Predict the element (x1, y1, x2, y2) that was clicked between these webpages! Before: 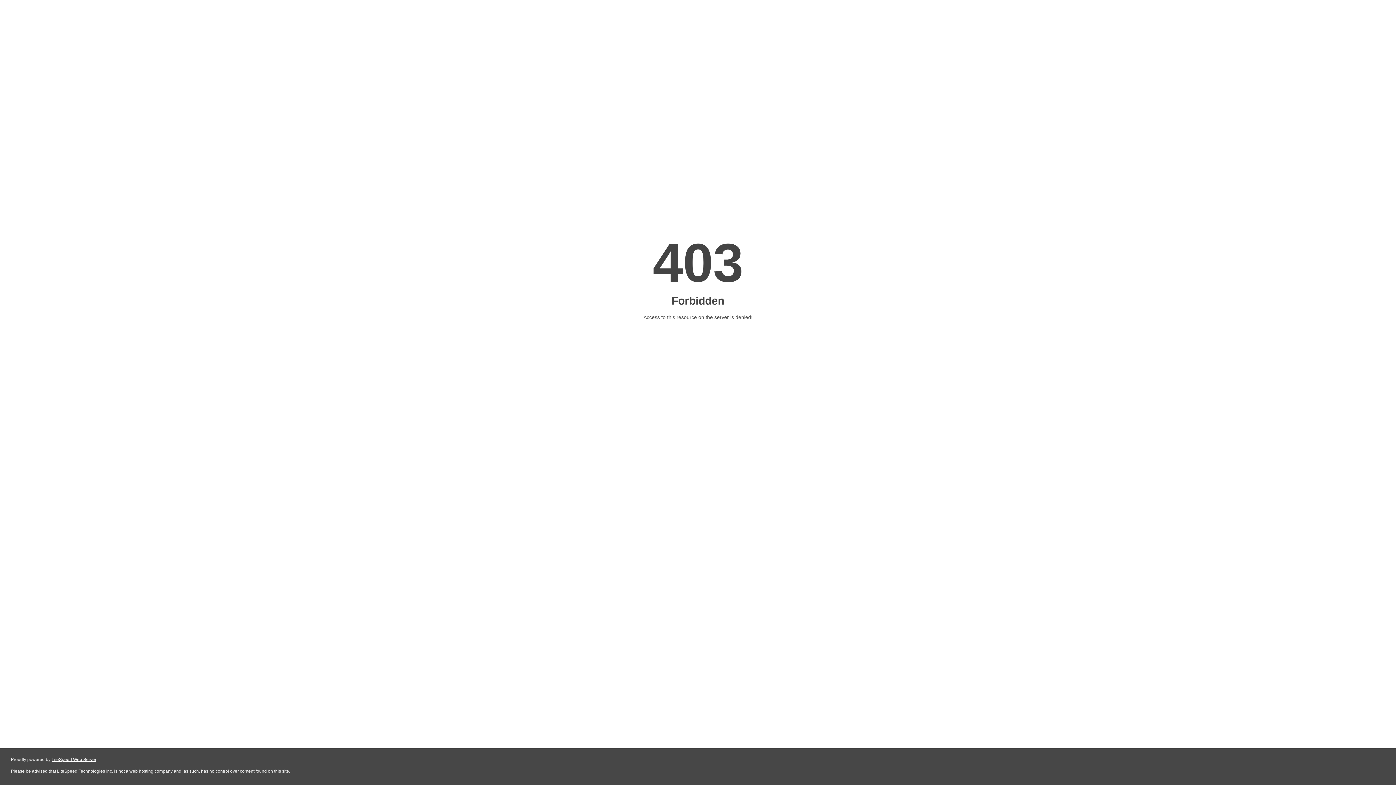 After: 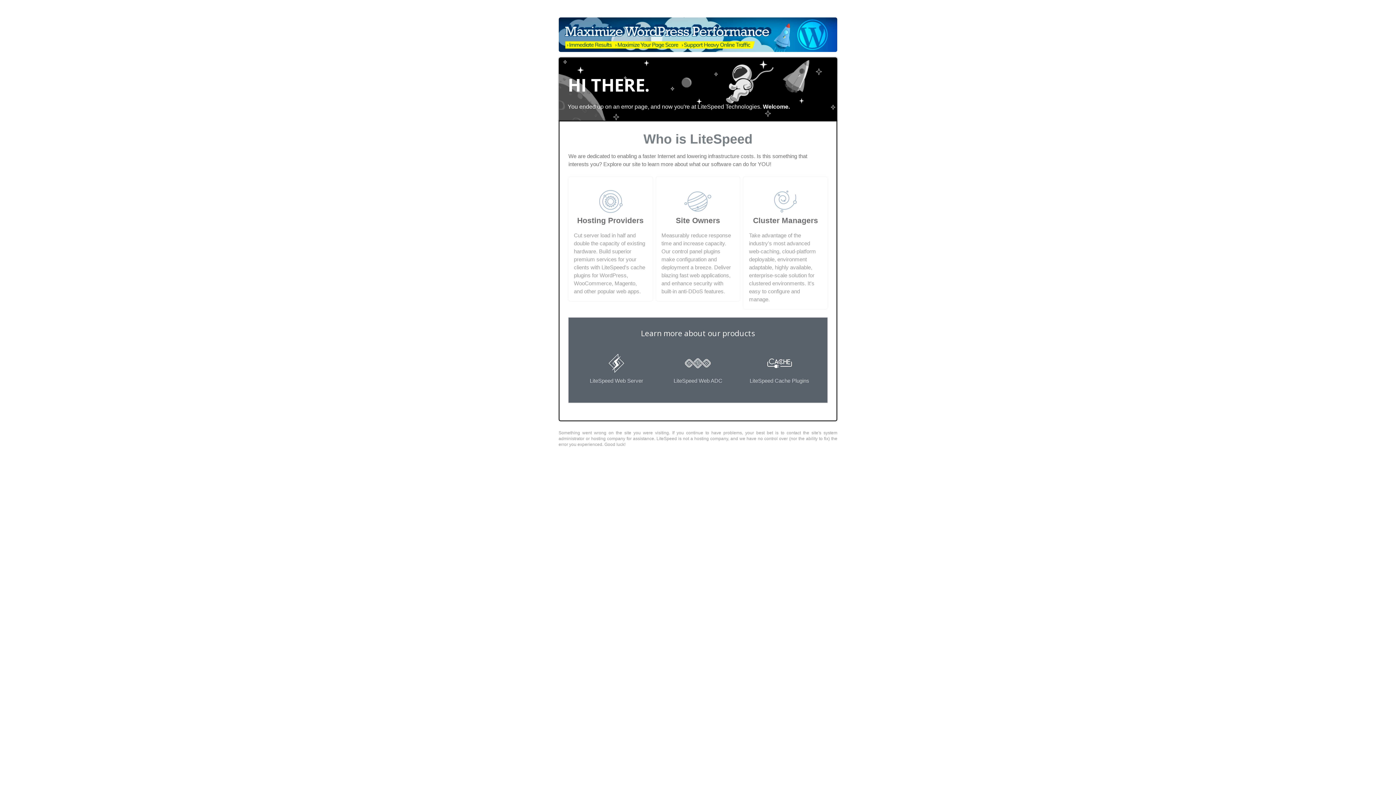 Action: bbox: (51, 757, 96, 762) label: LiteSpeed Web Server